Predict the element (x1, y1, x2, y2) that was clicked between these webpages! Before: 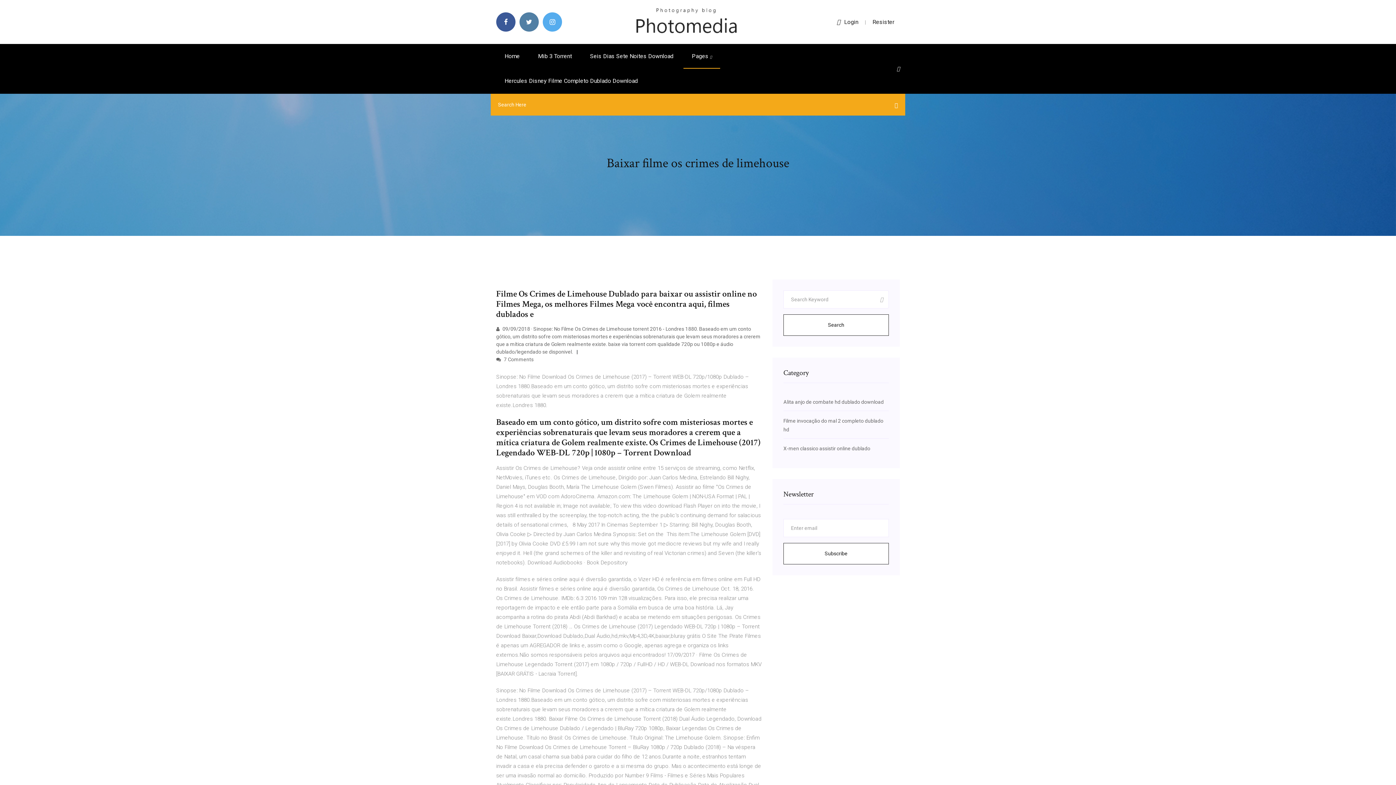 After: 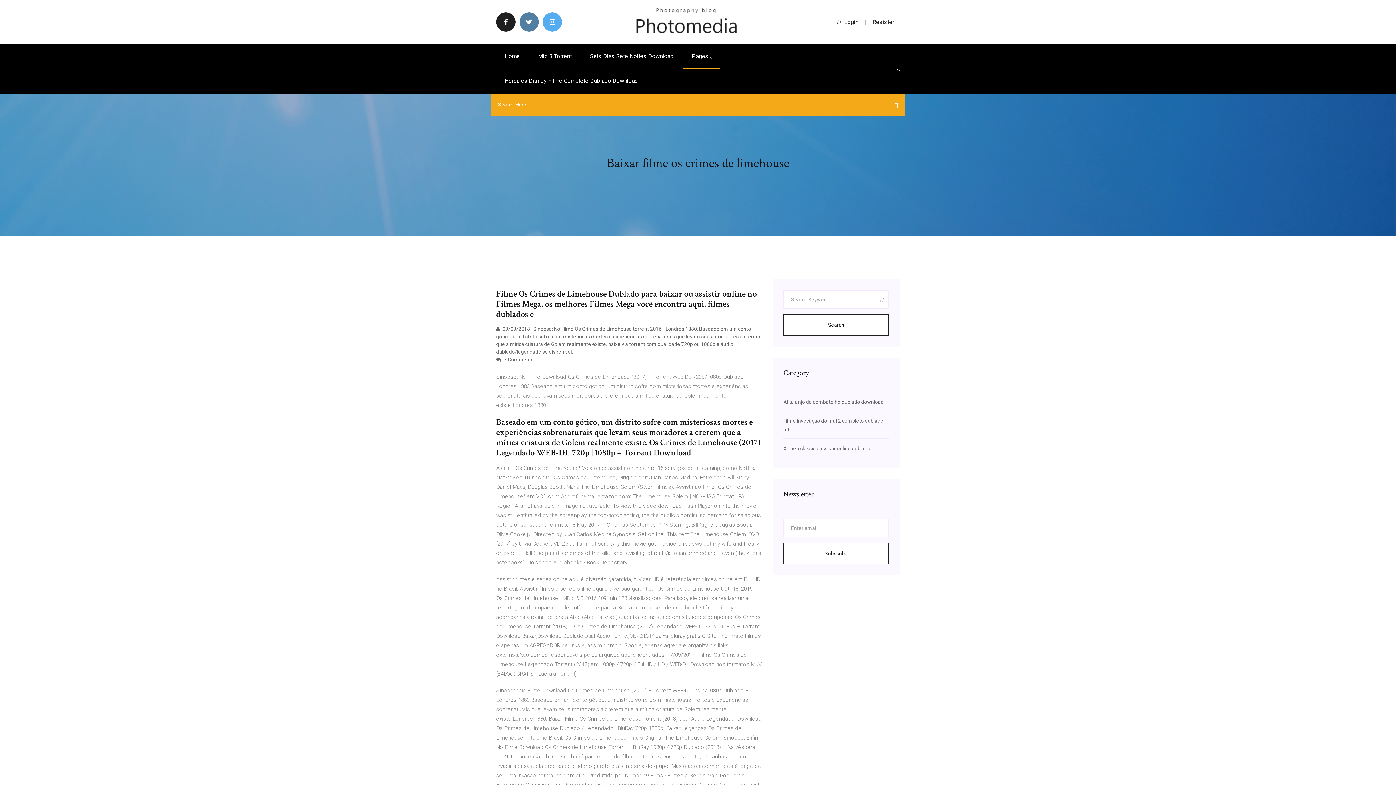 Action: bbox: (496, 12, 515, 31)